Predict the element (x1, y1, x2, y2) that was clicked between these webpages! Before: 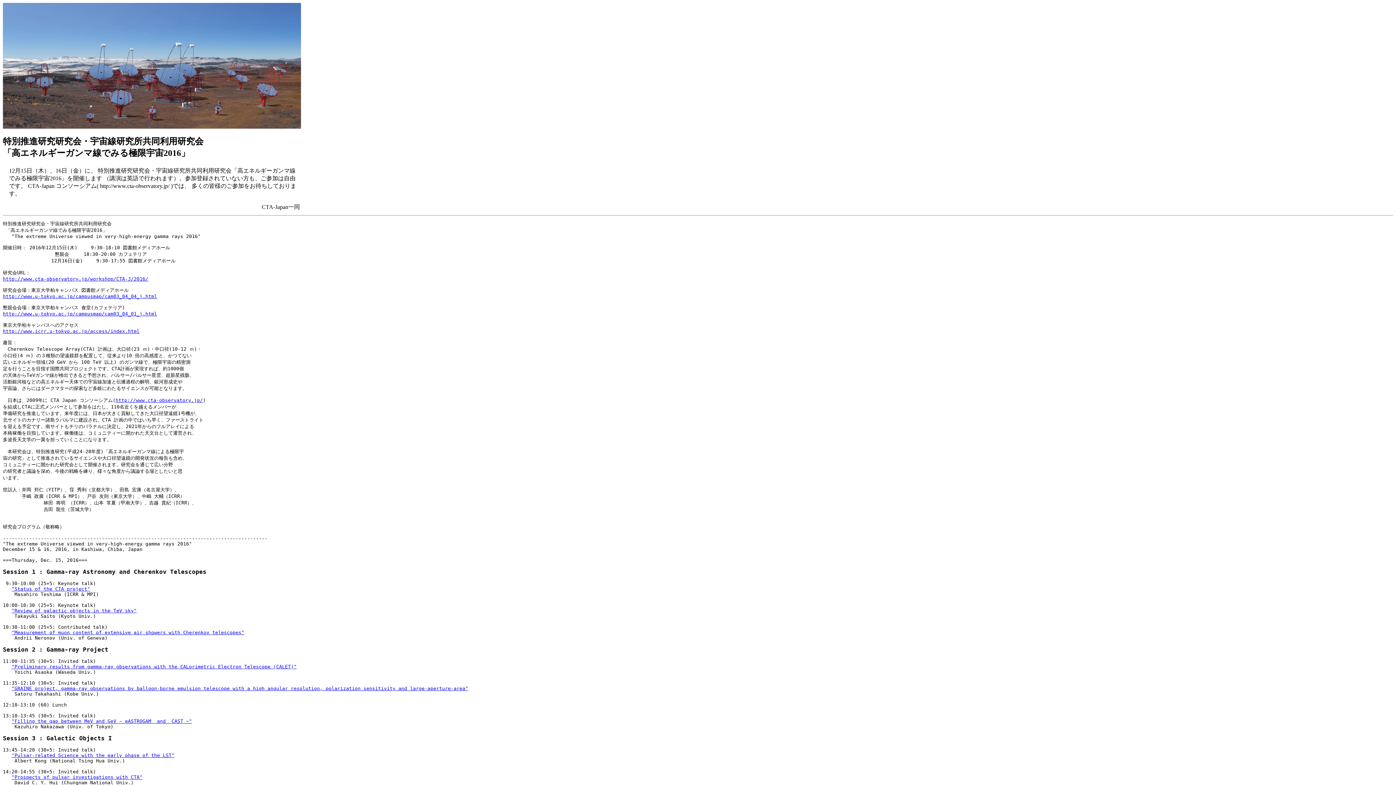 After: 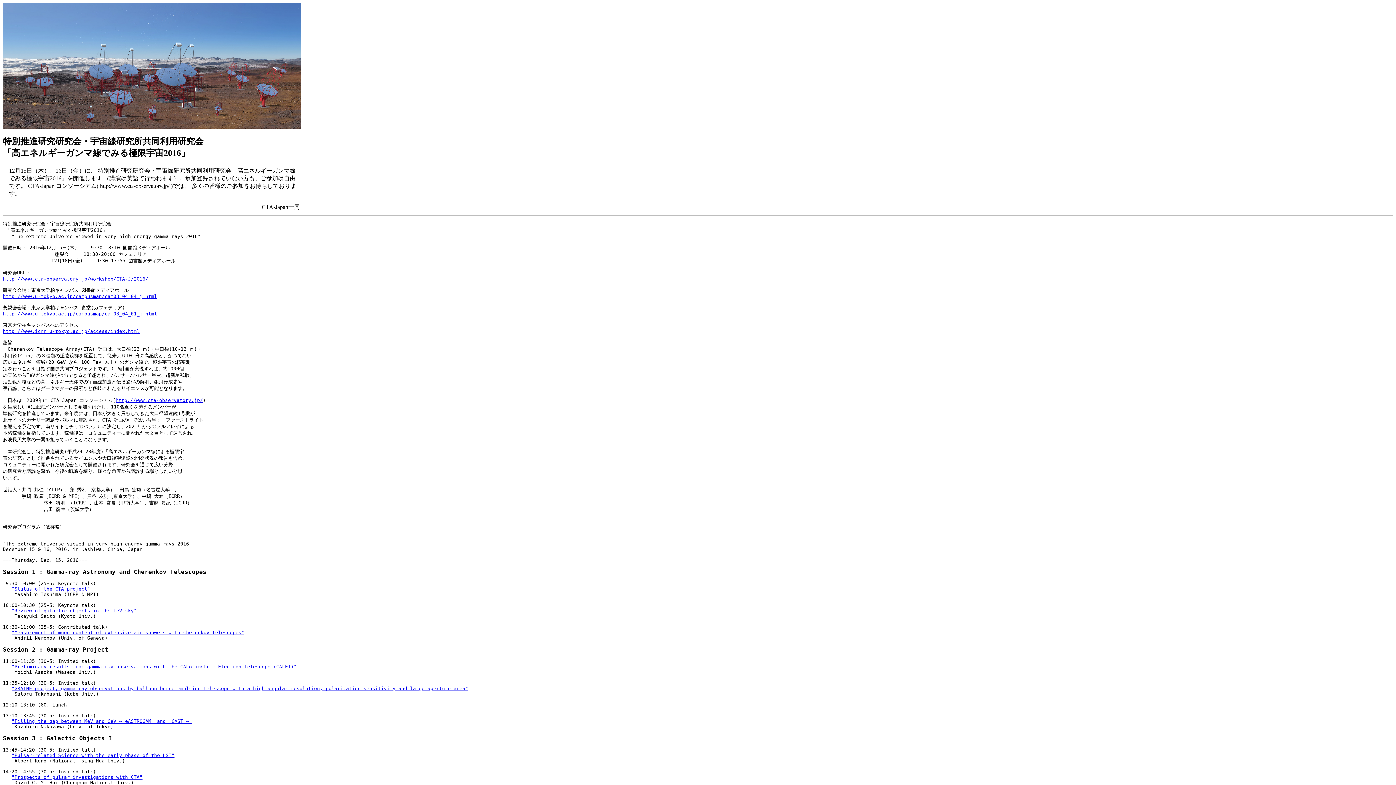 Action: label: "Status of the CTA project" bbox: (11, 586, 90, 592)